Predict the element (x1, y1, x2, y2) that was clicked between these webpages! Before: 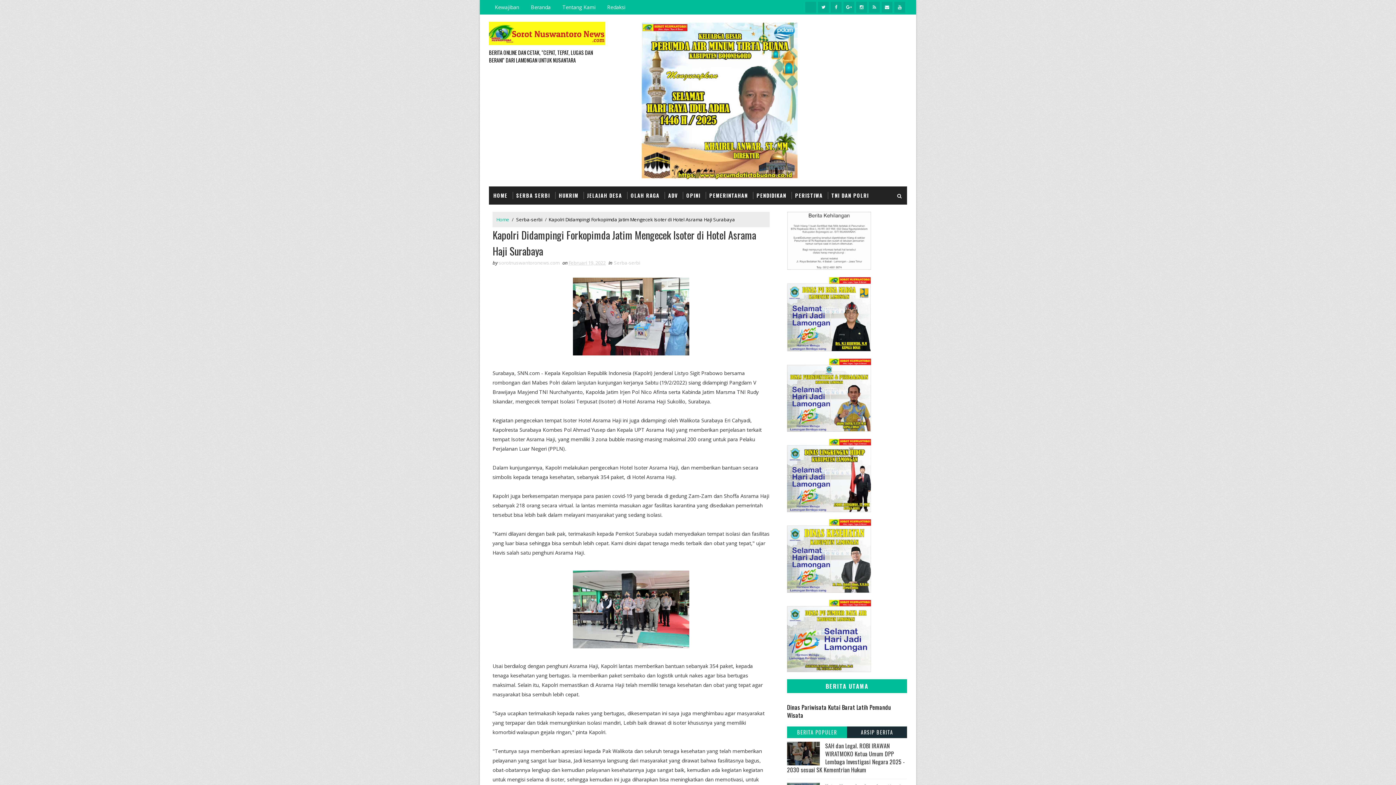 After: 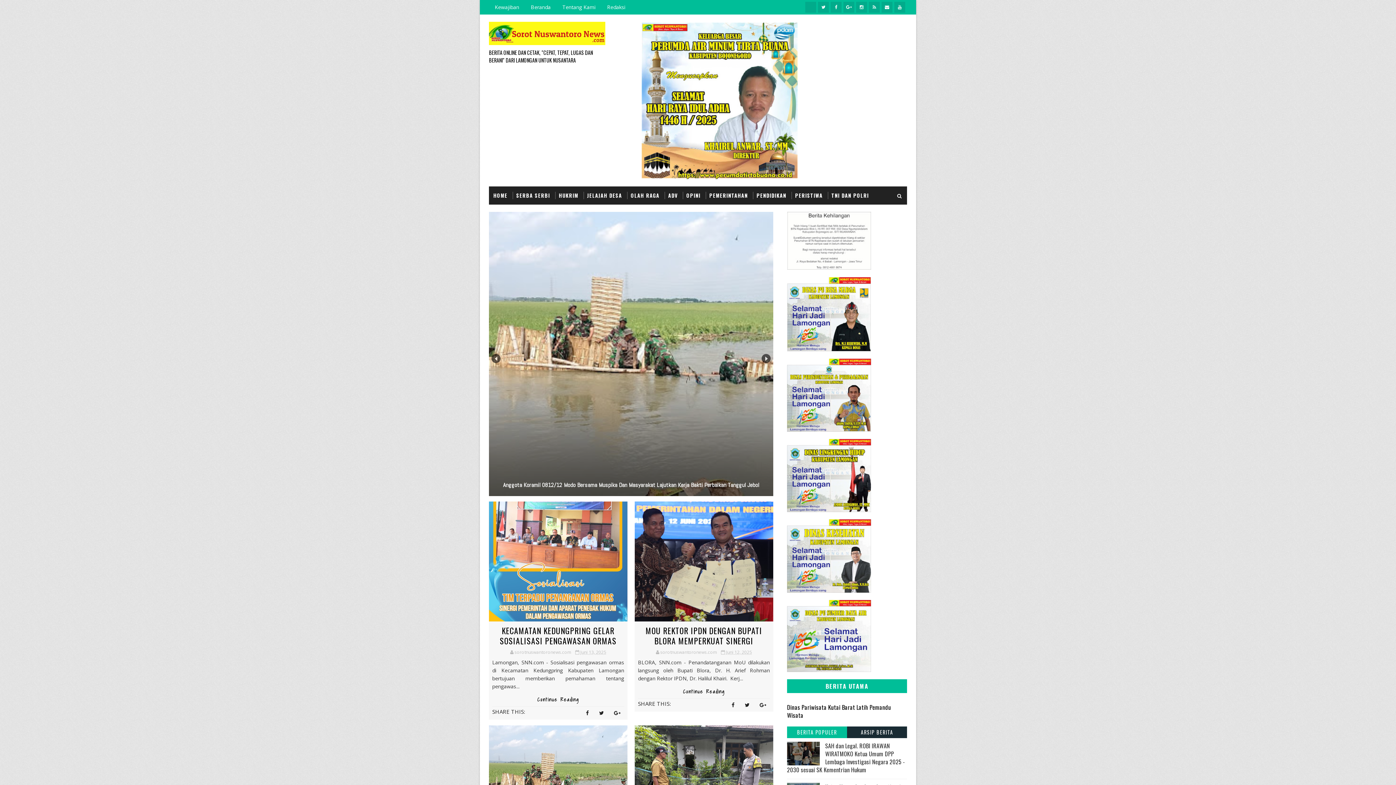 Action: bbox: (489, 186, 512, 204) label: HOME